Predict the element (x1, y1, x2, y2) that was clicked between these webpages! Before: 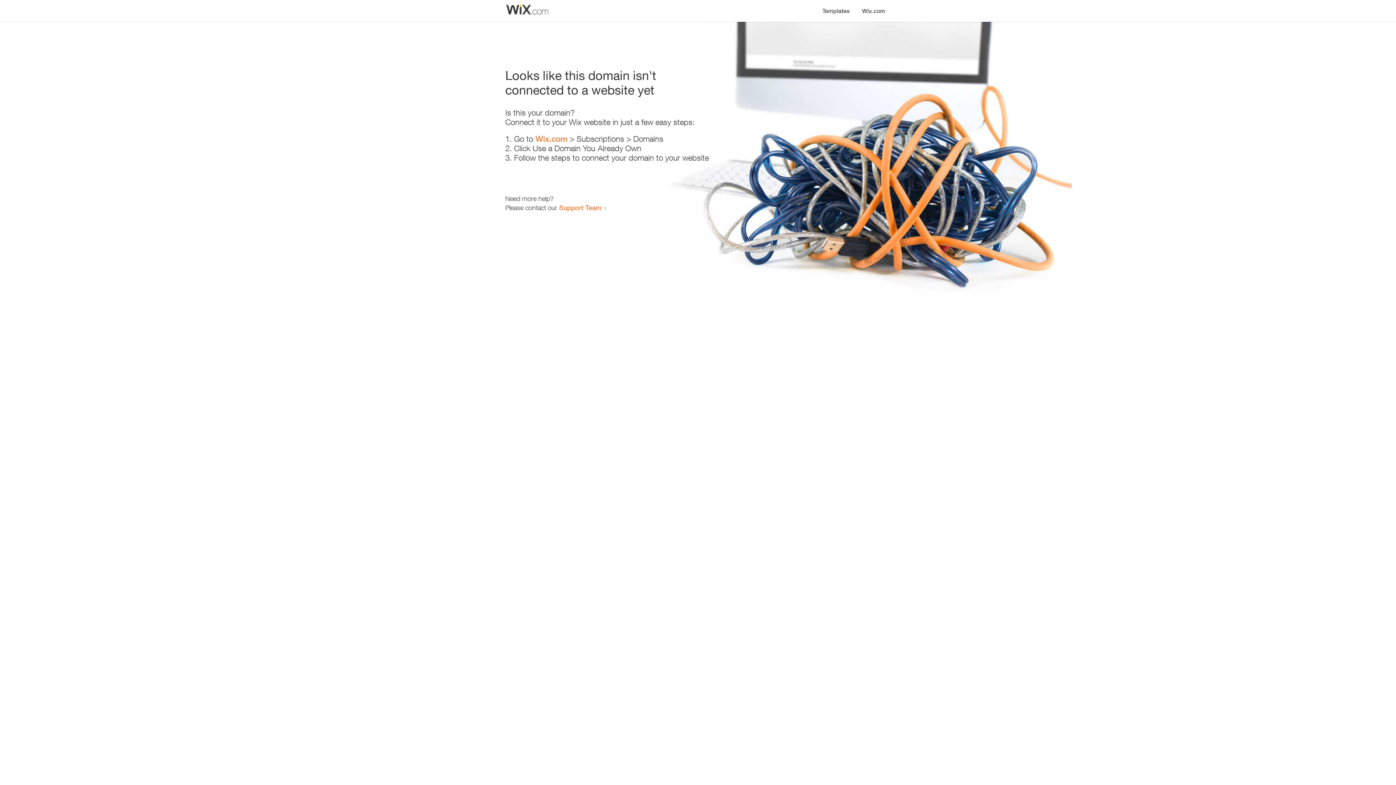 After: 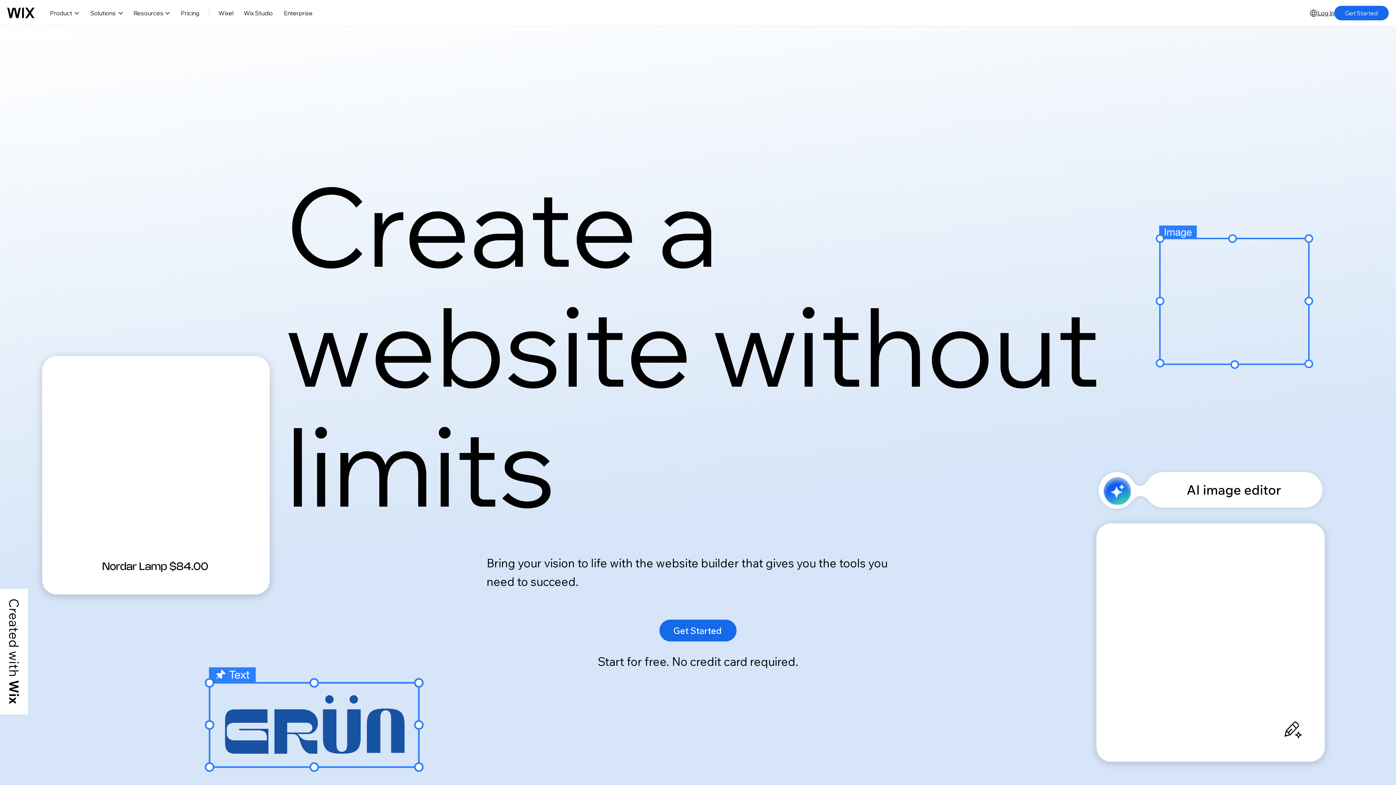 Action: label: Wix.com bbox: (856, 0, 890, 14)